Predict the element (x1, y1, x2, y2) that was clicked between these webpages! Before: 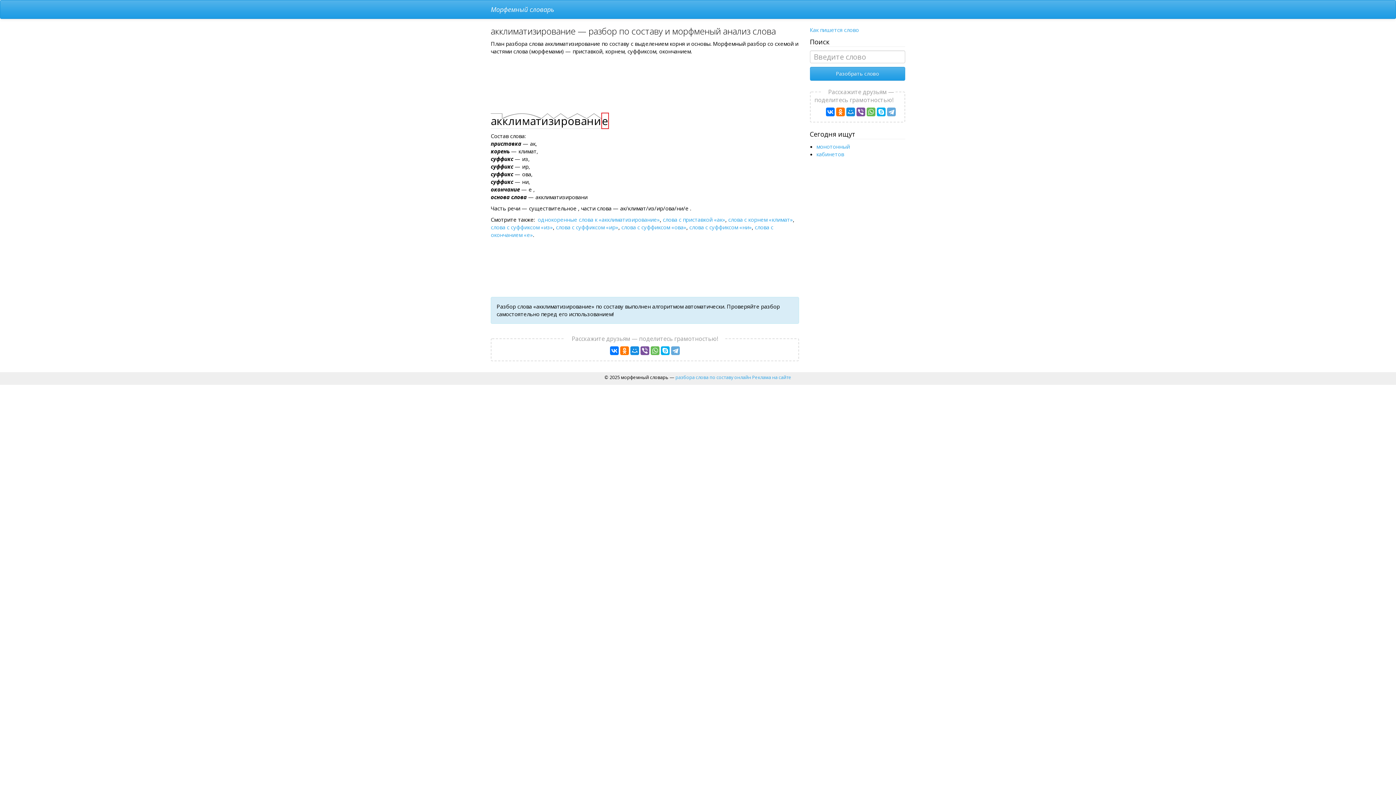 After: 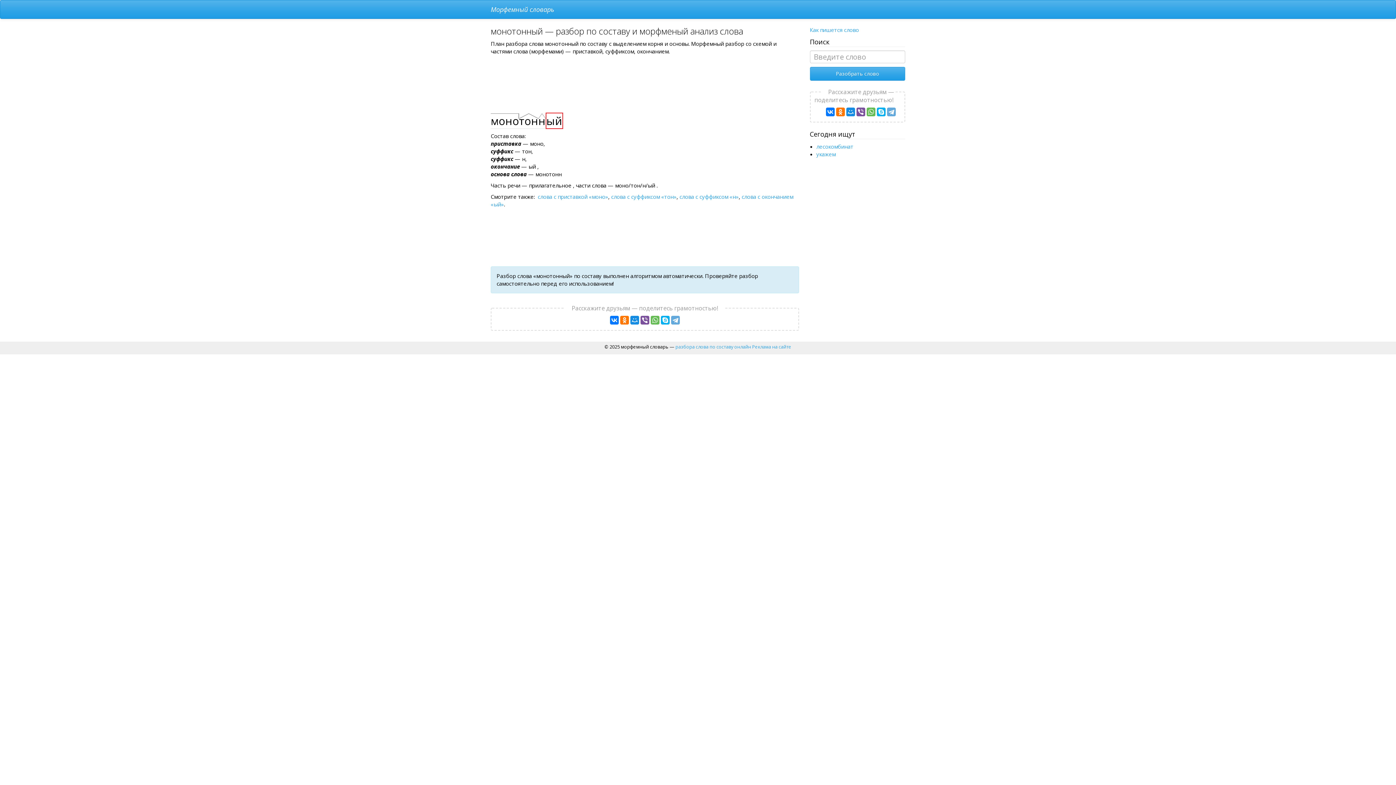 Action: bbox: (816, 142, 850, 150) label: монотонный